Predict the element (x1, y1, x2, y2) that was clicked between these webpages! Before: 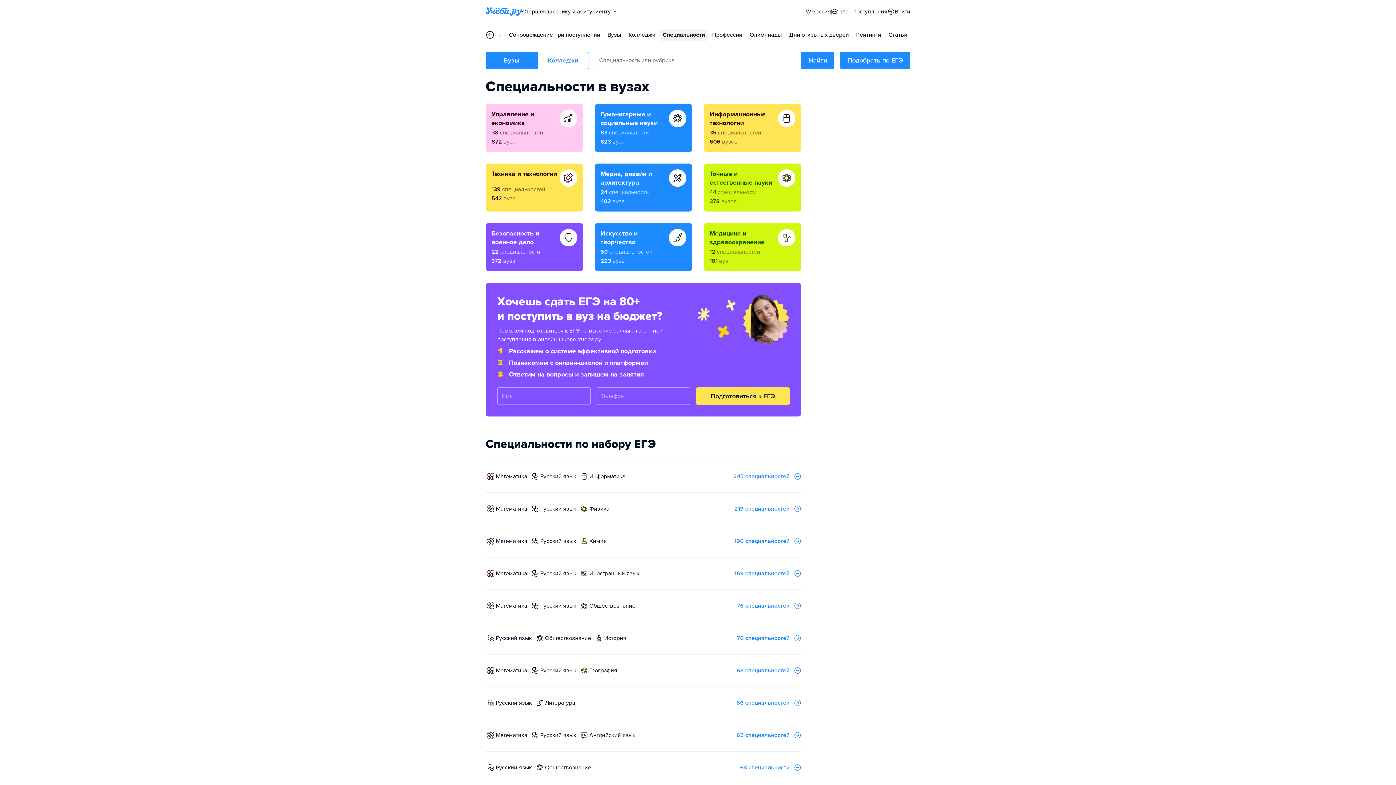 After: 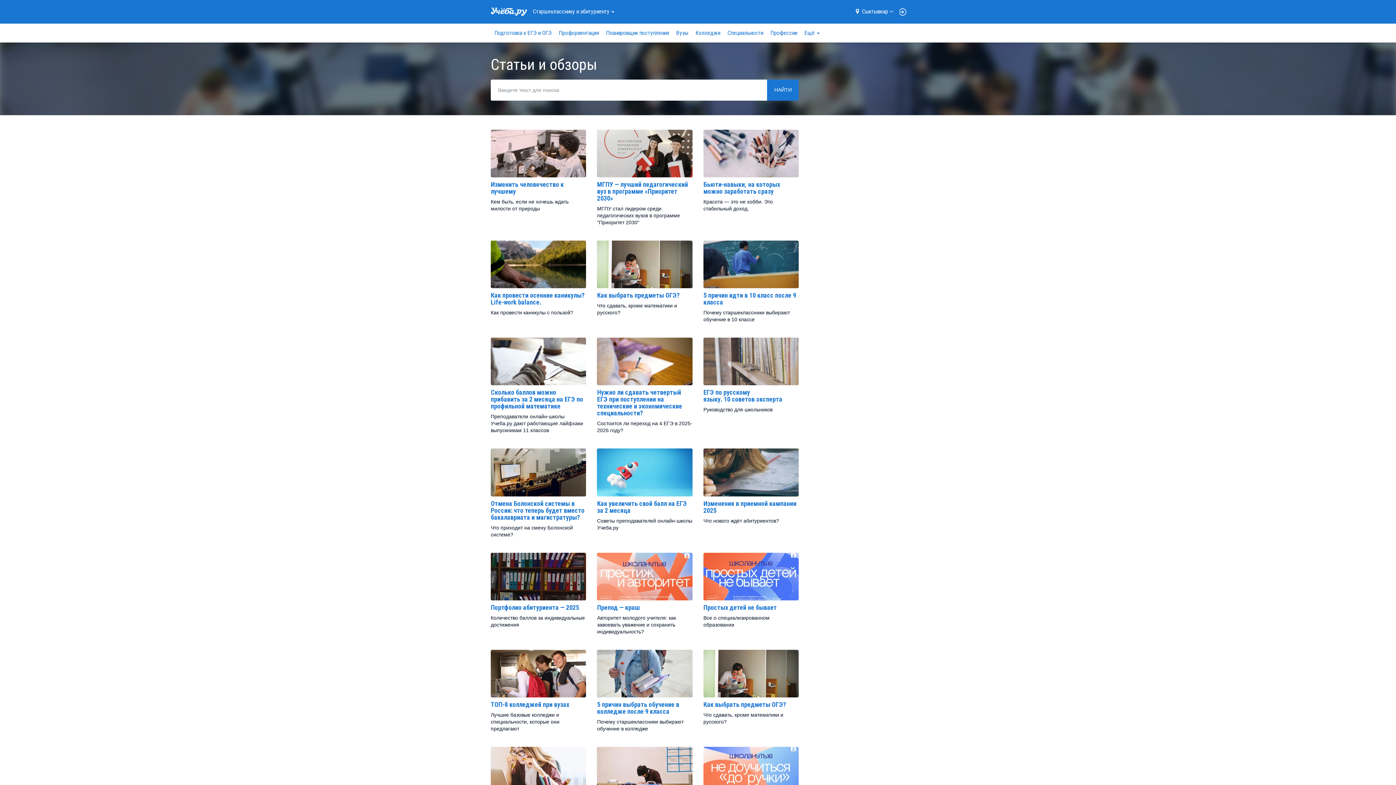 Action: label: Статьи bbox: (885, 29, 910, 40)